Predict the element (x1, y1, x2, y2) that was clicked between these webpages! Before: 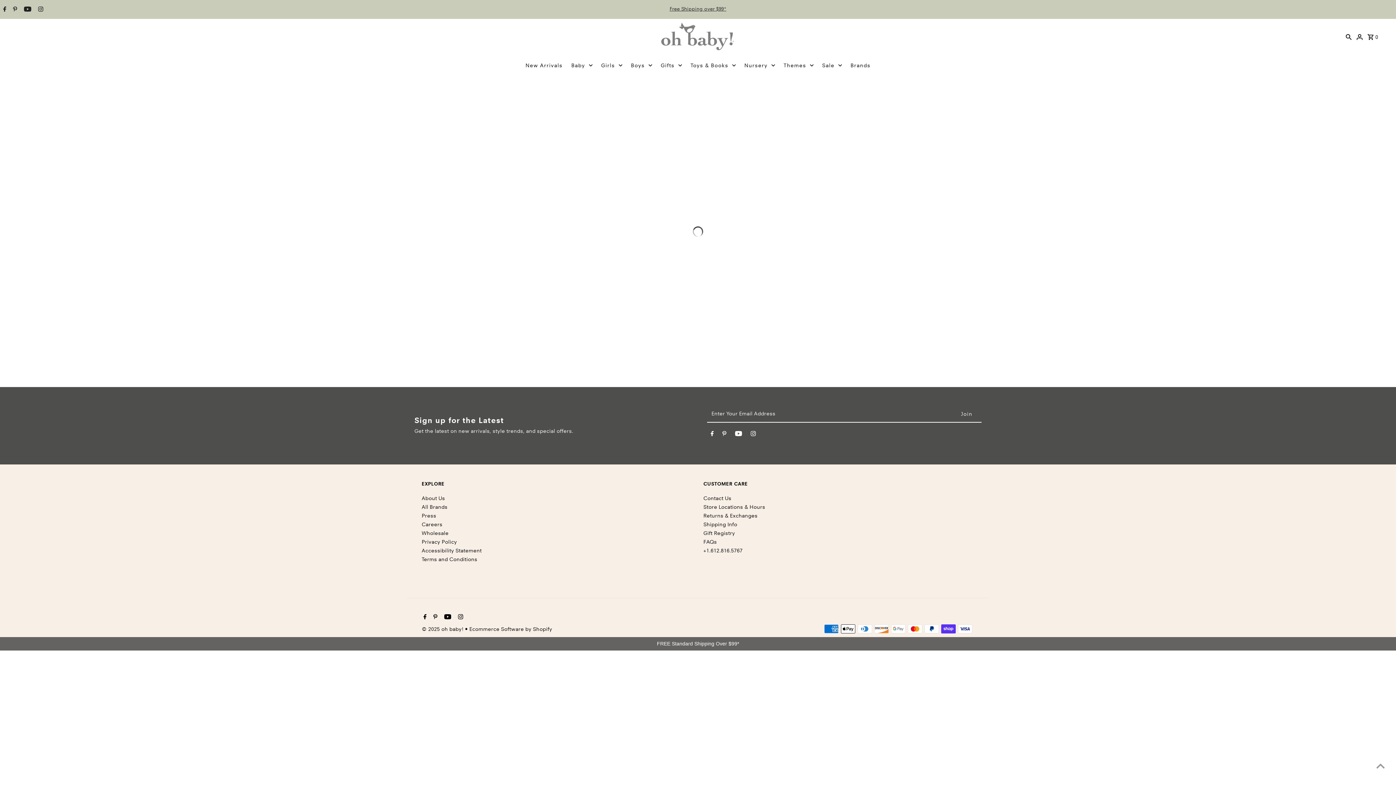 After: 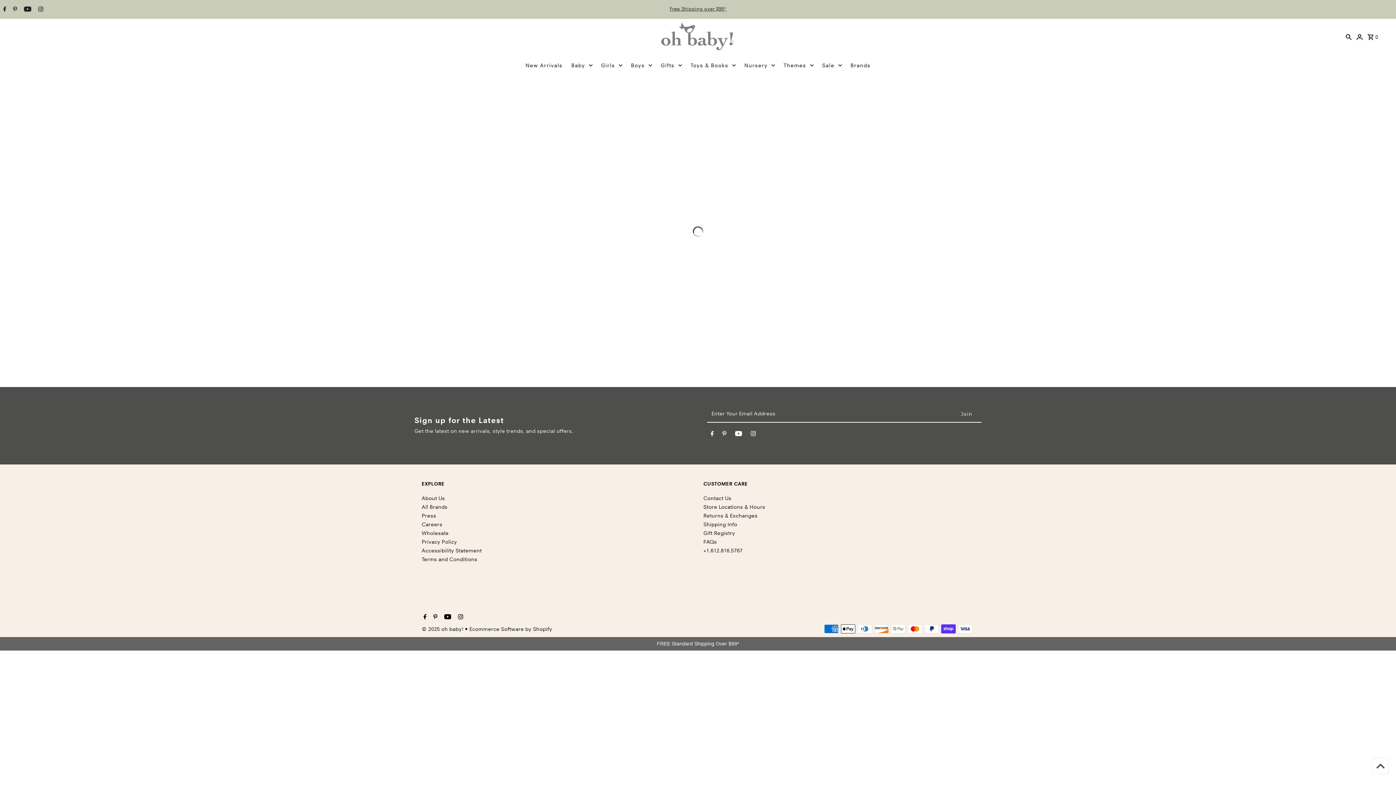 Action: bbox: (1372, 758, 1389, 774) label: Scroll to top